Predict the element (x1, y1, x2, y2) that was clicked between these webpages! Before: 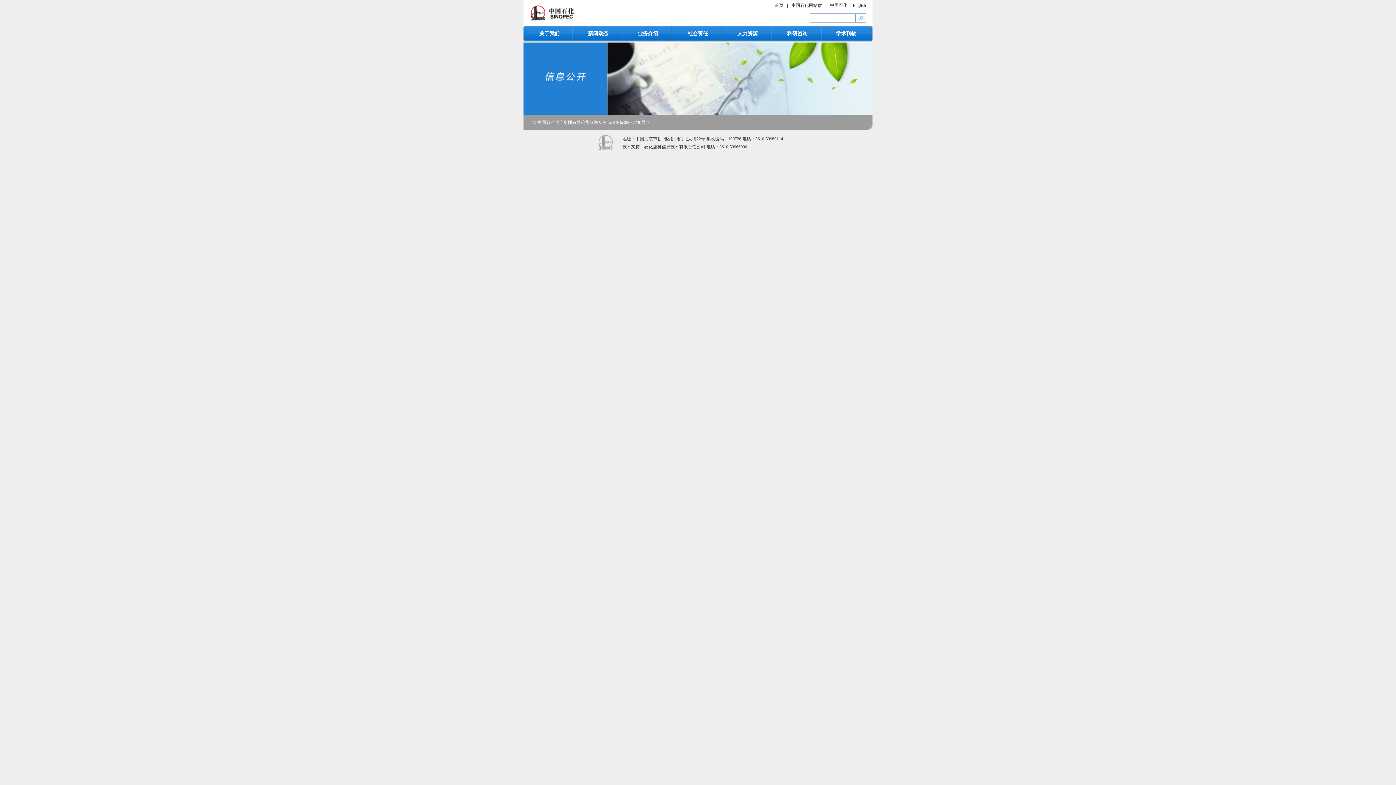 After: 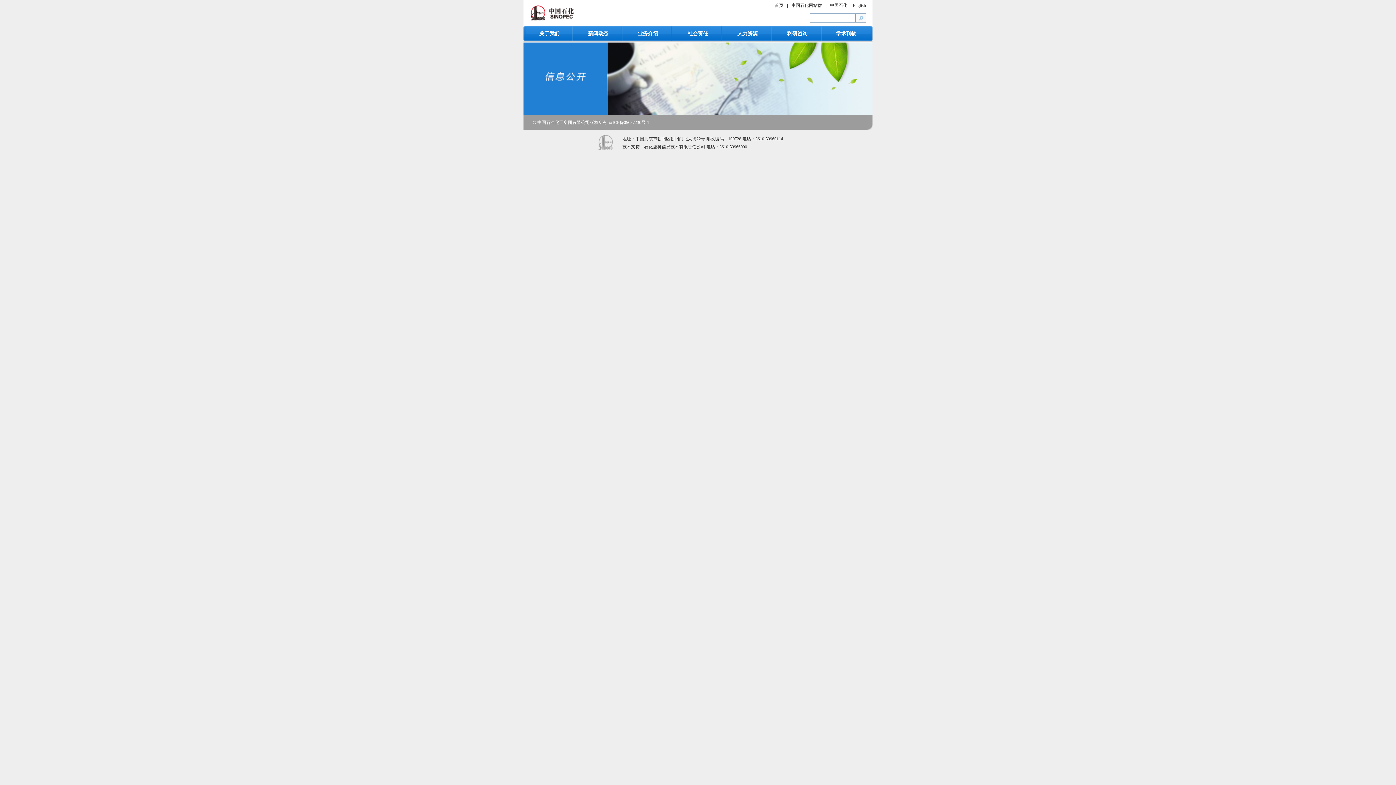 Action: bbox: (588, 30, 608, 36) label: 新闻动态